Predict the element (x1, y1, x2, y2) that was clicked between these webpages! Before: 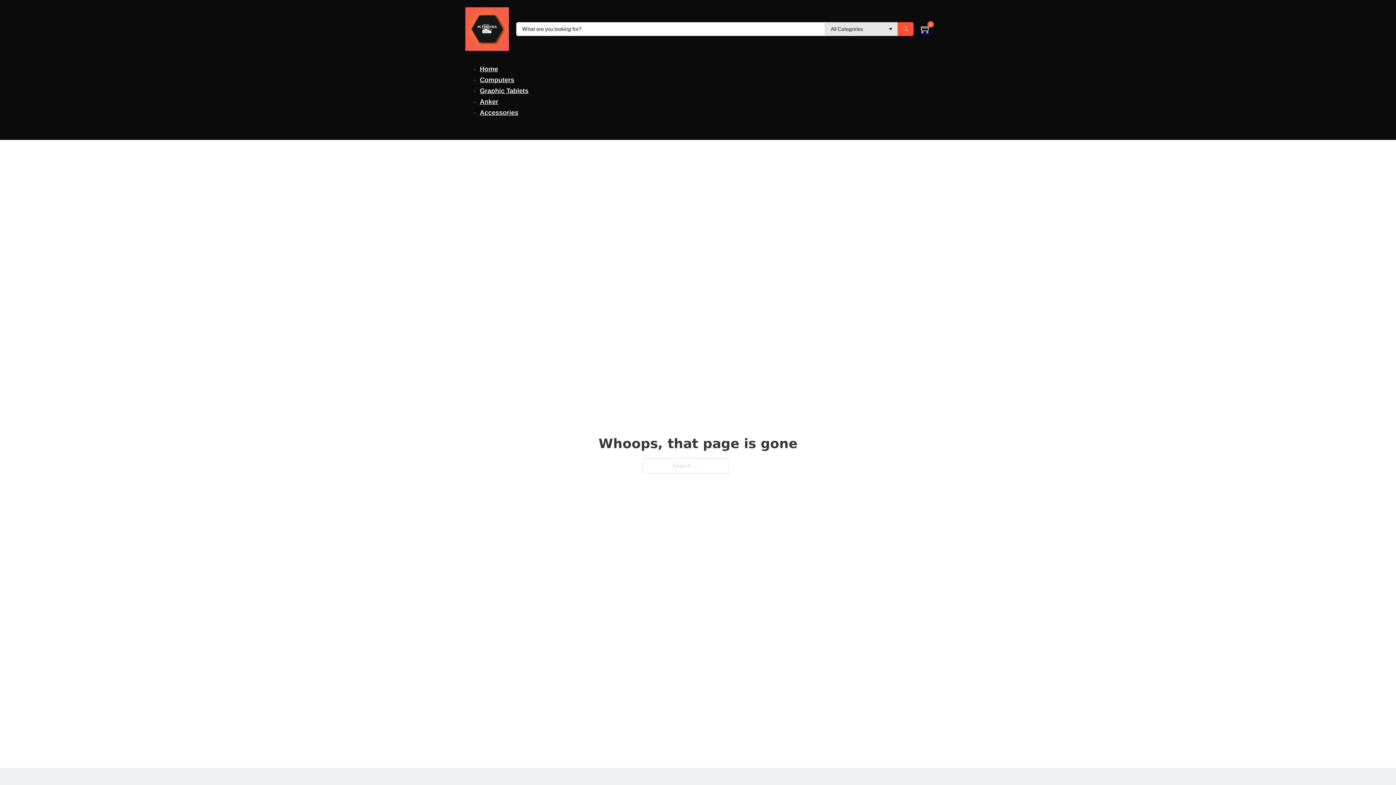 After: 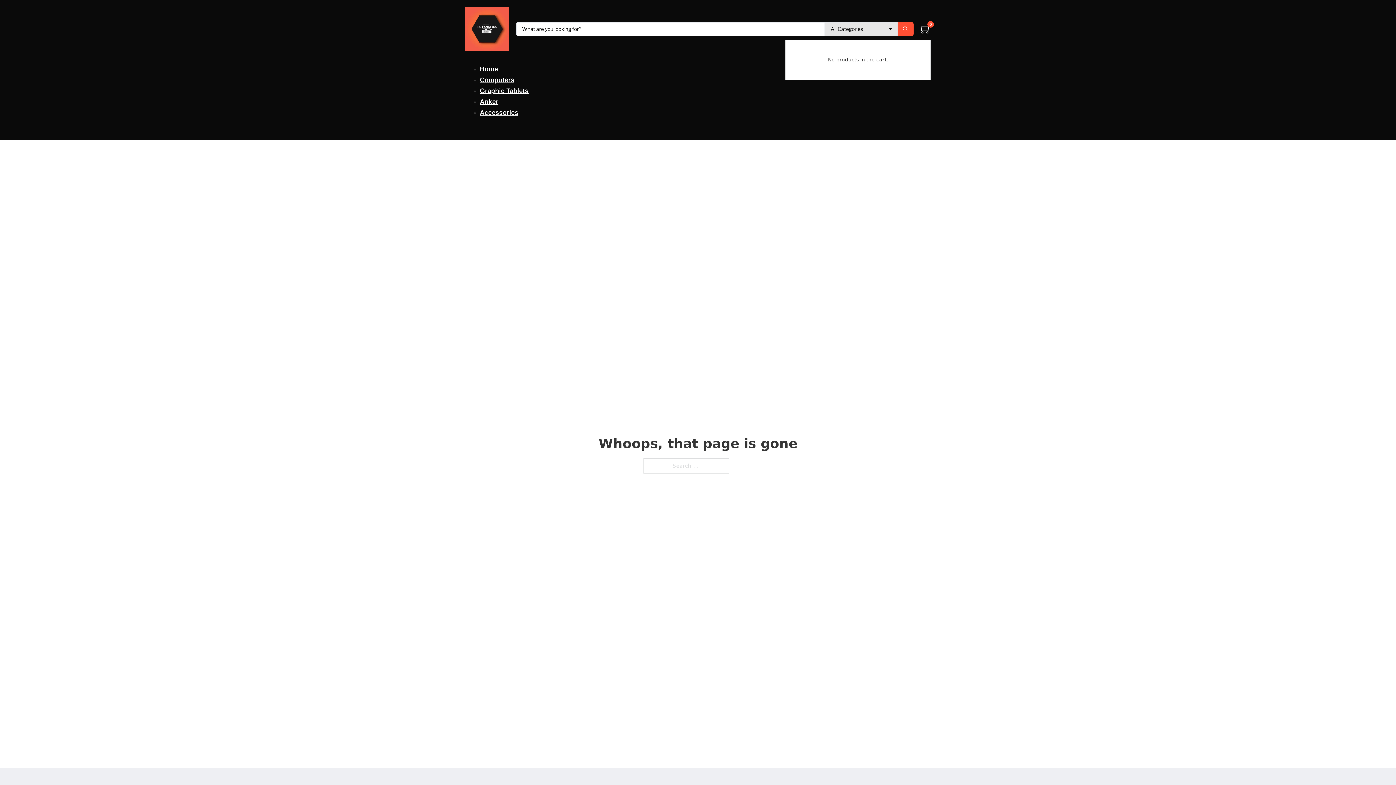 Action: label: Toggle mini cart bbox: (921, 24, 930, 34)